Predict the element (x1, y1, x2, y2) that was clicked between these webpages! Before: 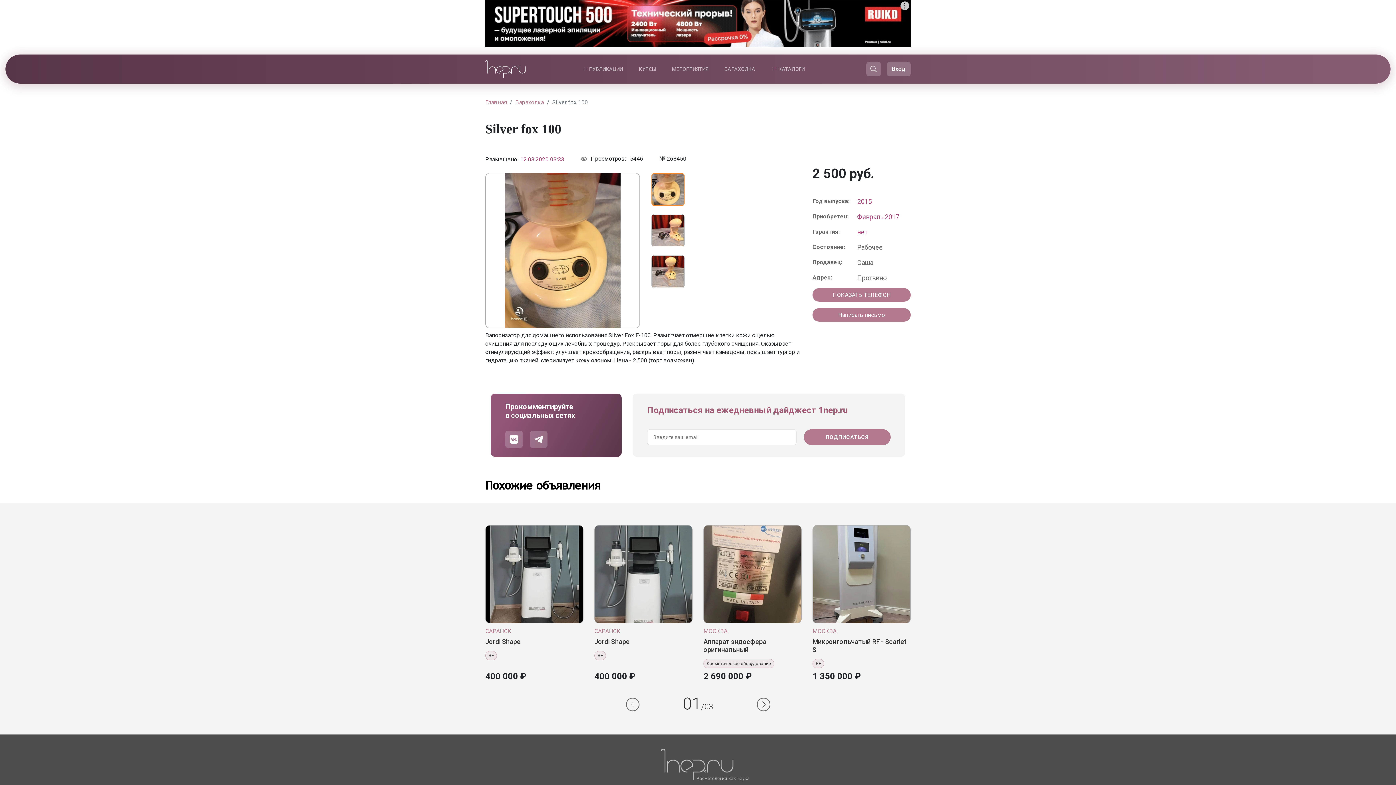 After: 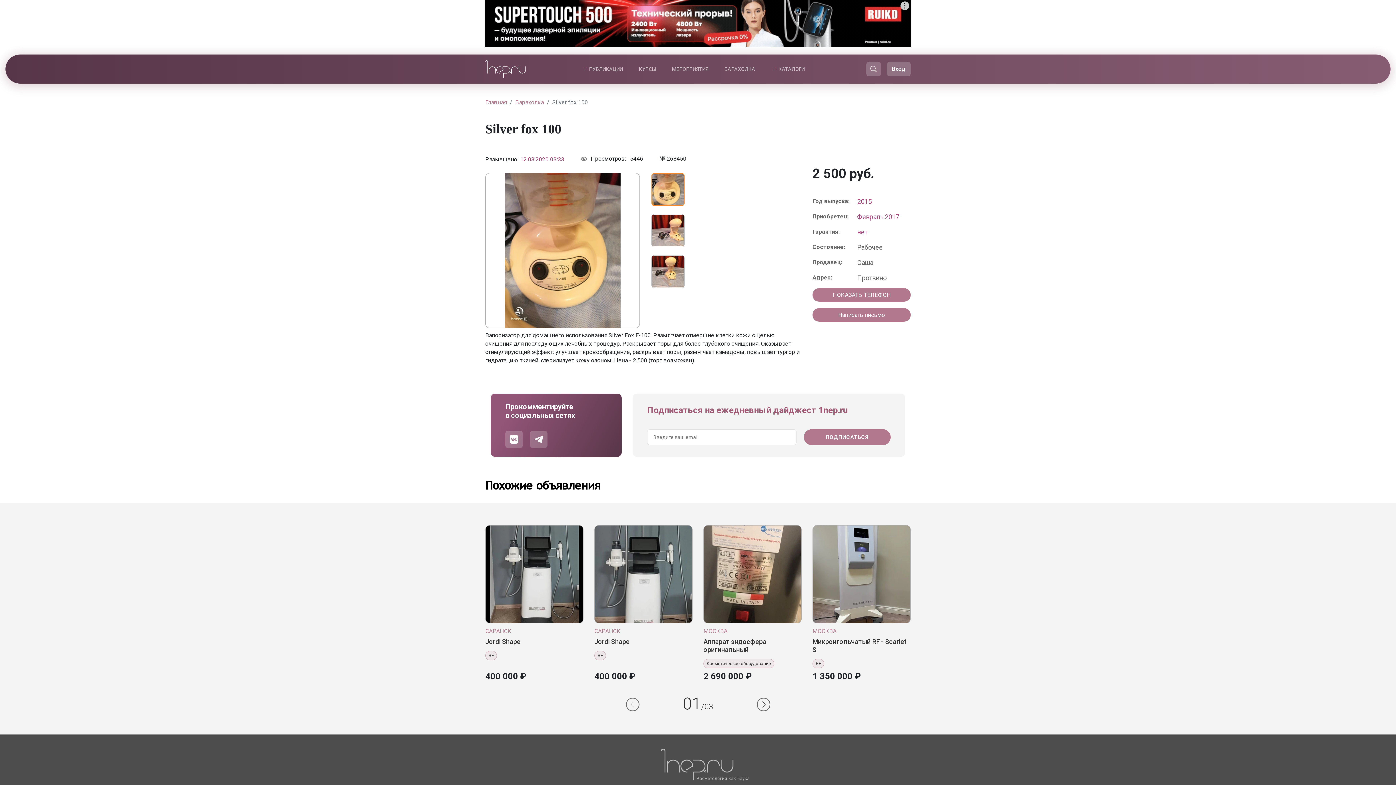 Action: bbox: (505, 430, 522, 448)